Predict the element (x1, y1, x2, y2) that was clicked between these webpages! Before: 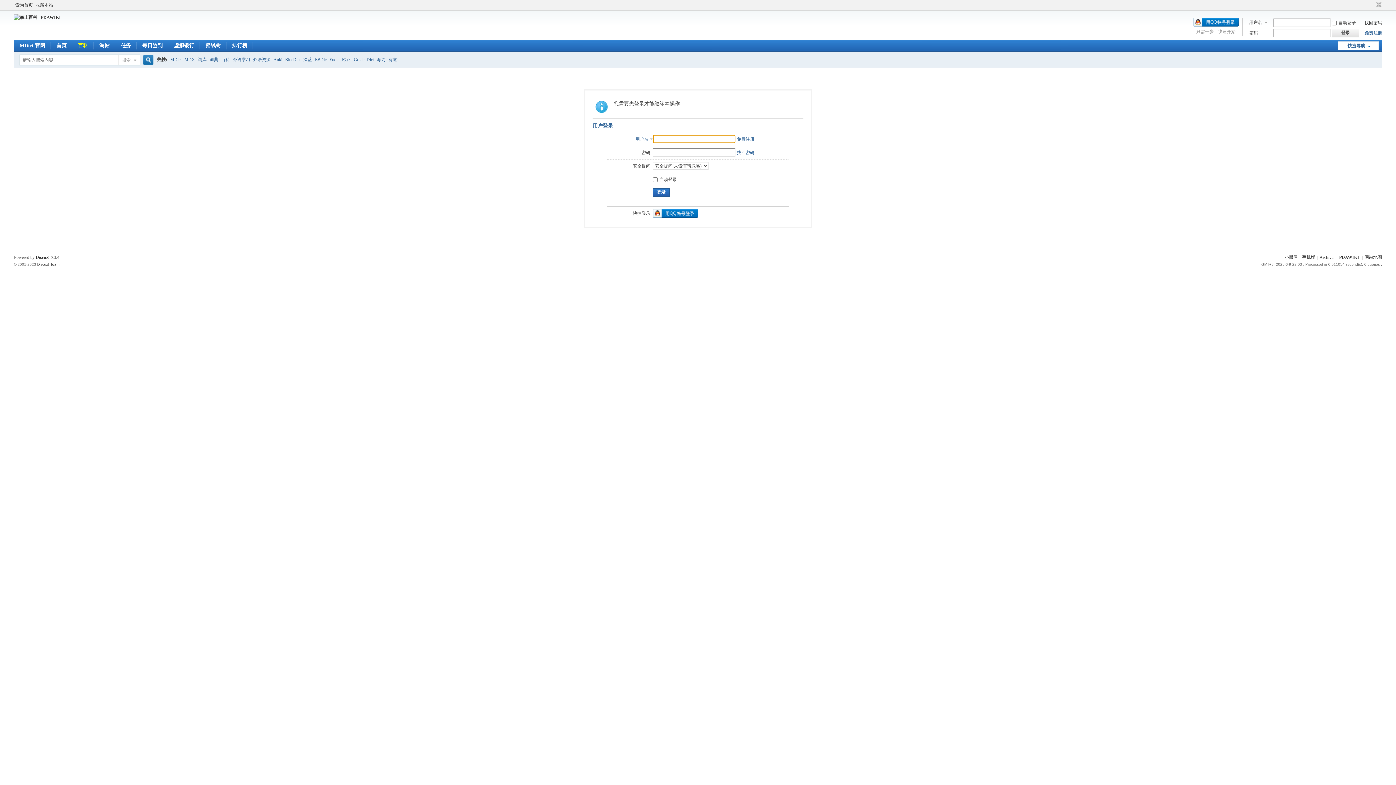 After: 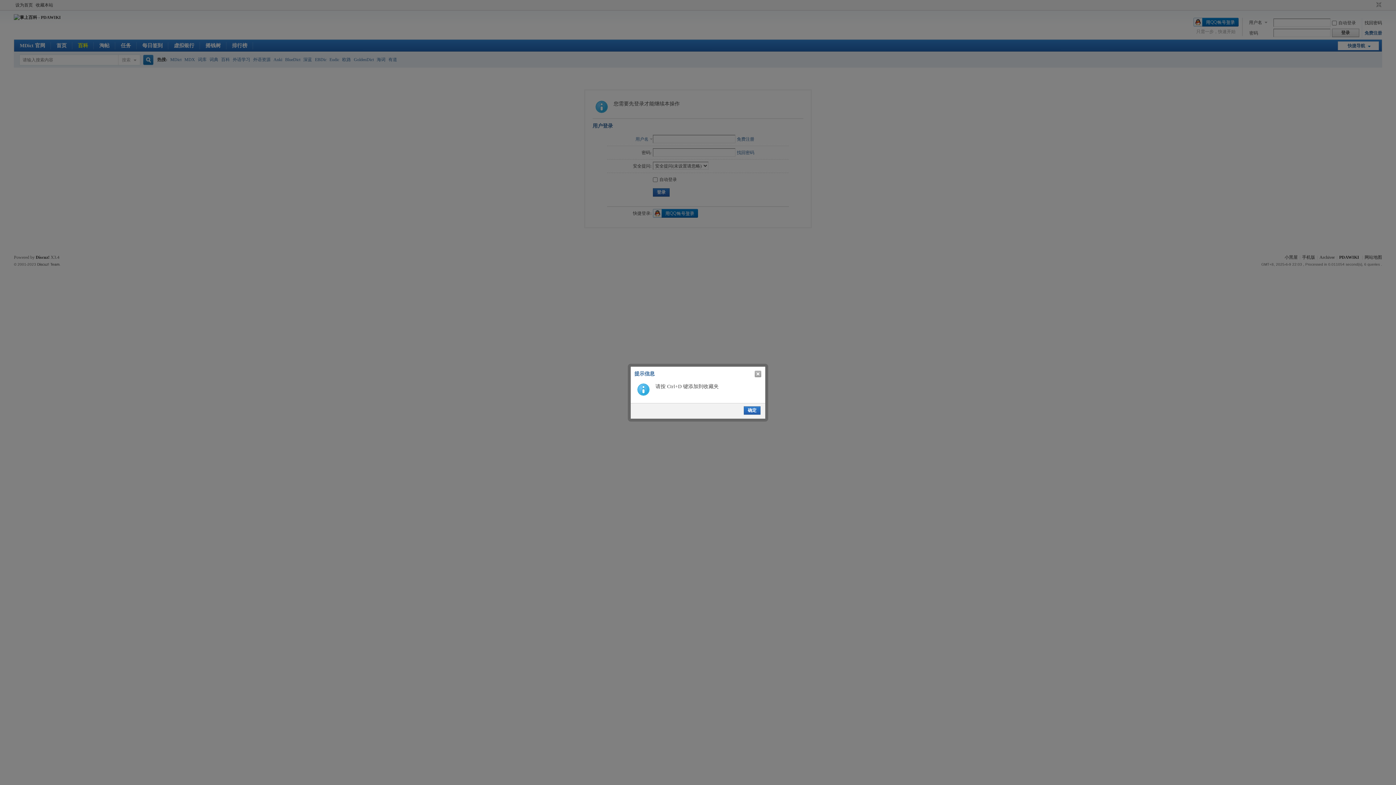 Action: bbox: (34, 0, 54, 10) label: 收藏本站